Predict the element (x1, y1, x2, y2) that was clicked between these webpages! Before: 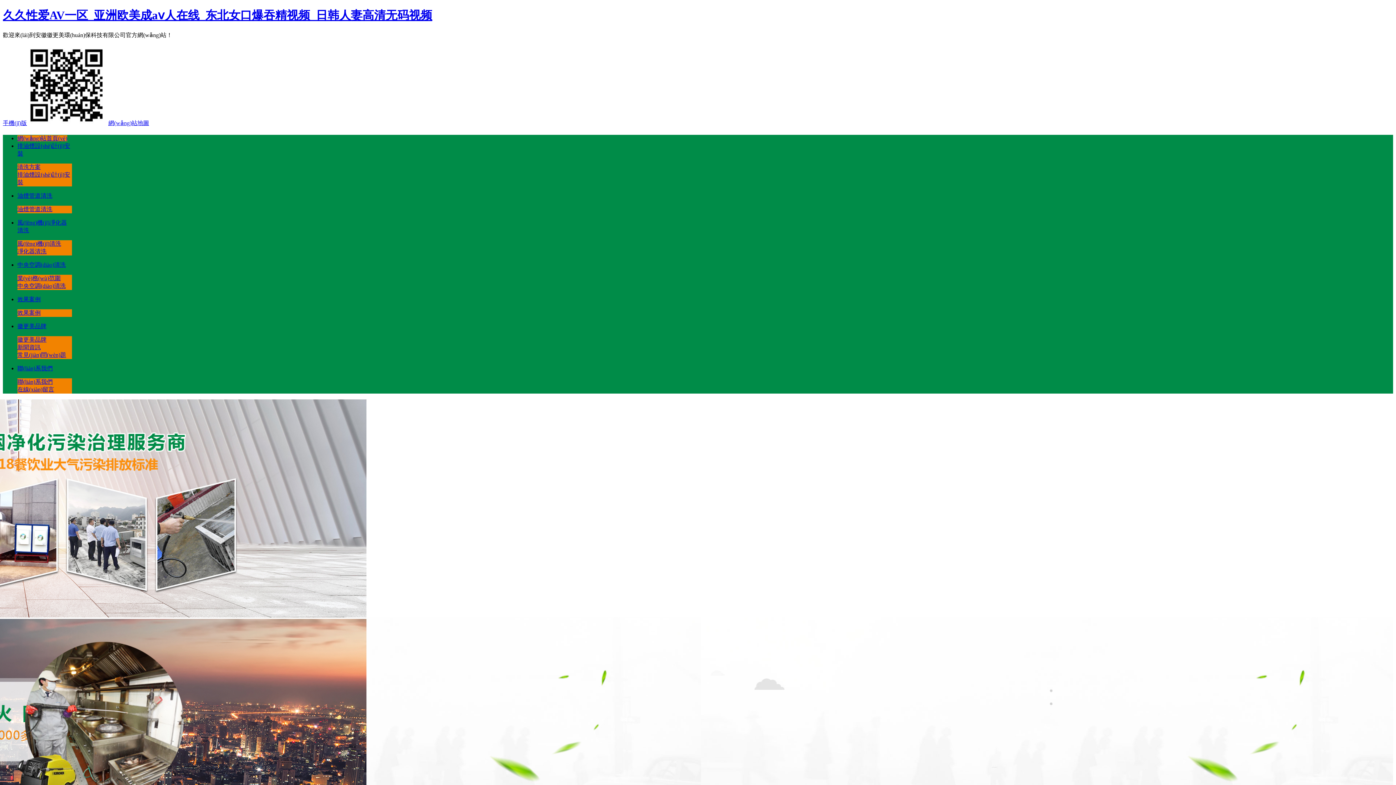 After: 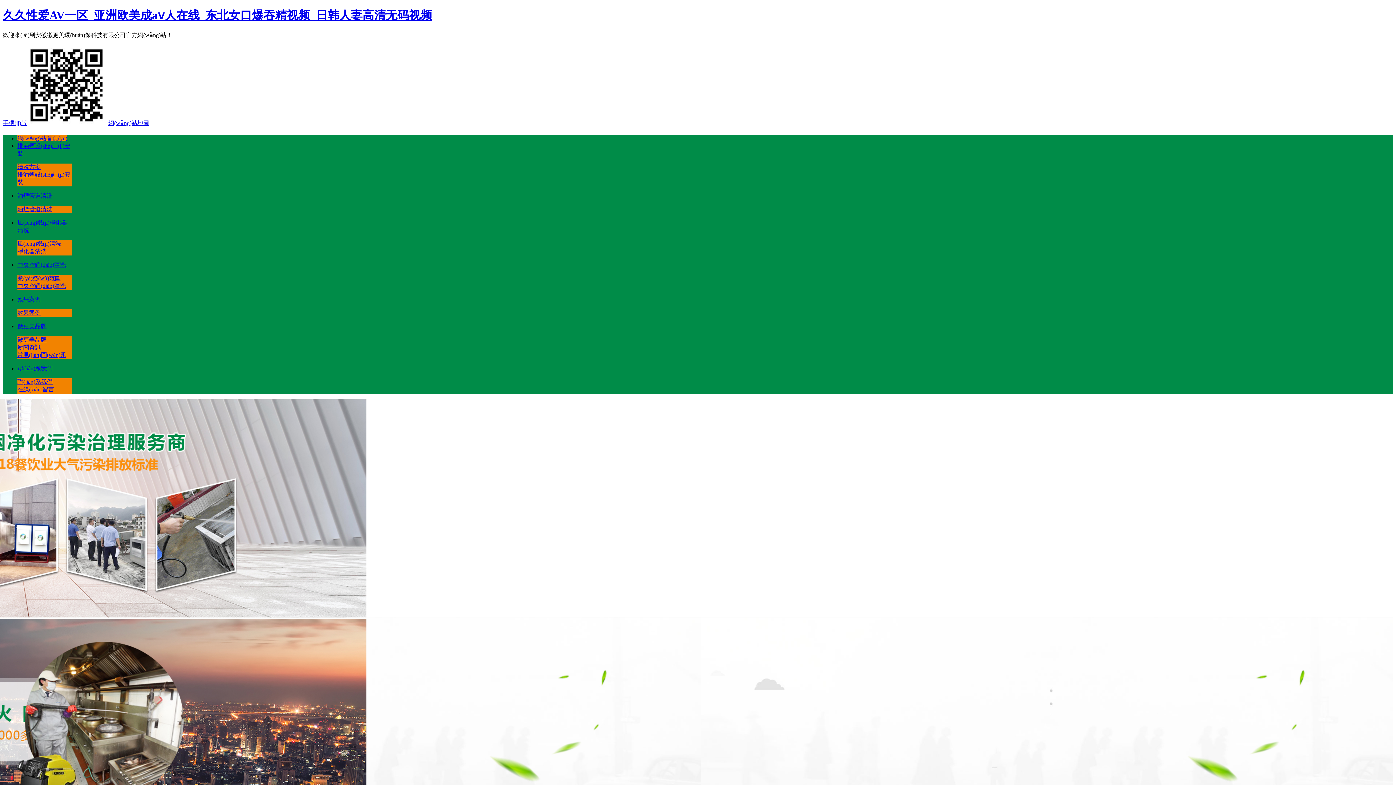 Action: bbox: (-331, 612, 366, 619)